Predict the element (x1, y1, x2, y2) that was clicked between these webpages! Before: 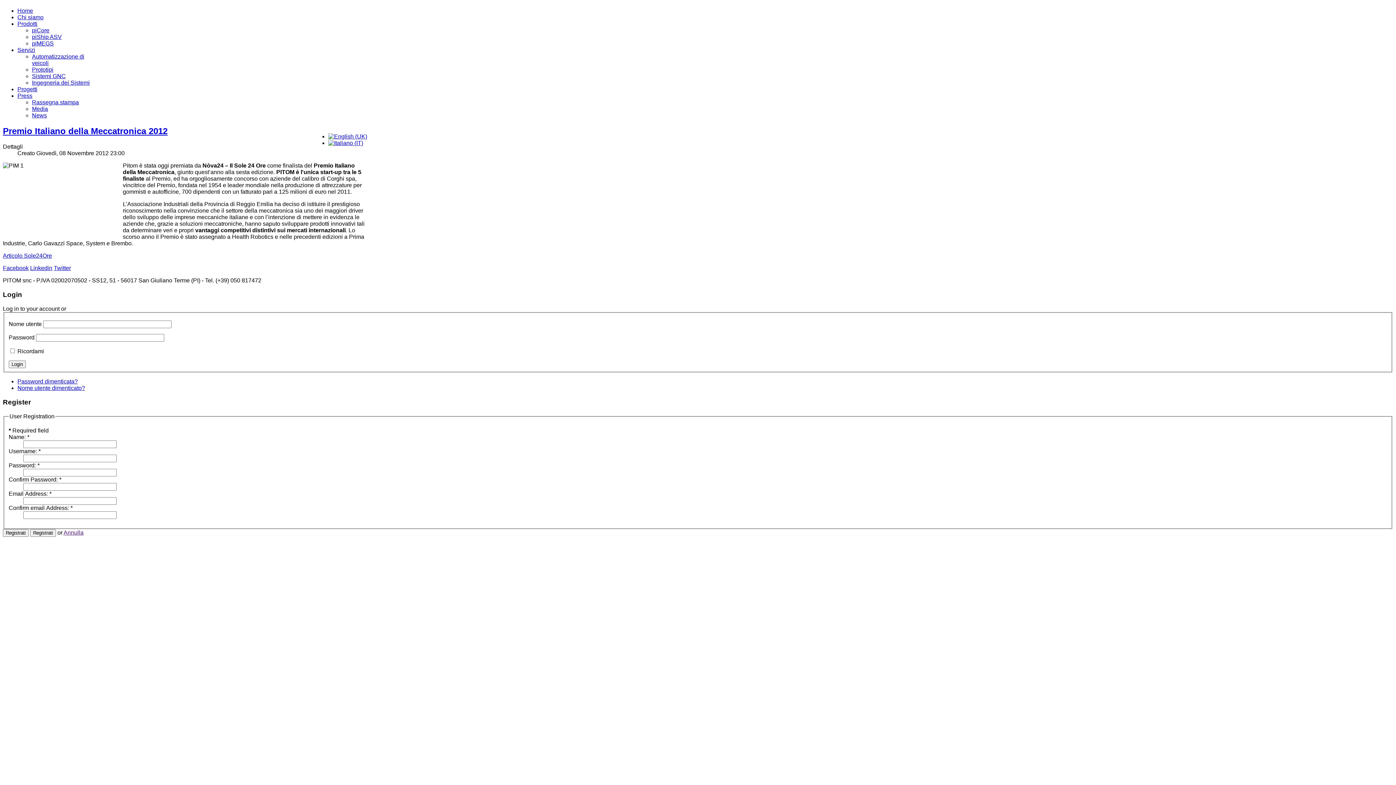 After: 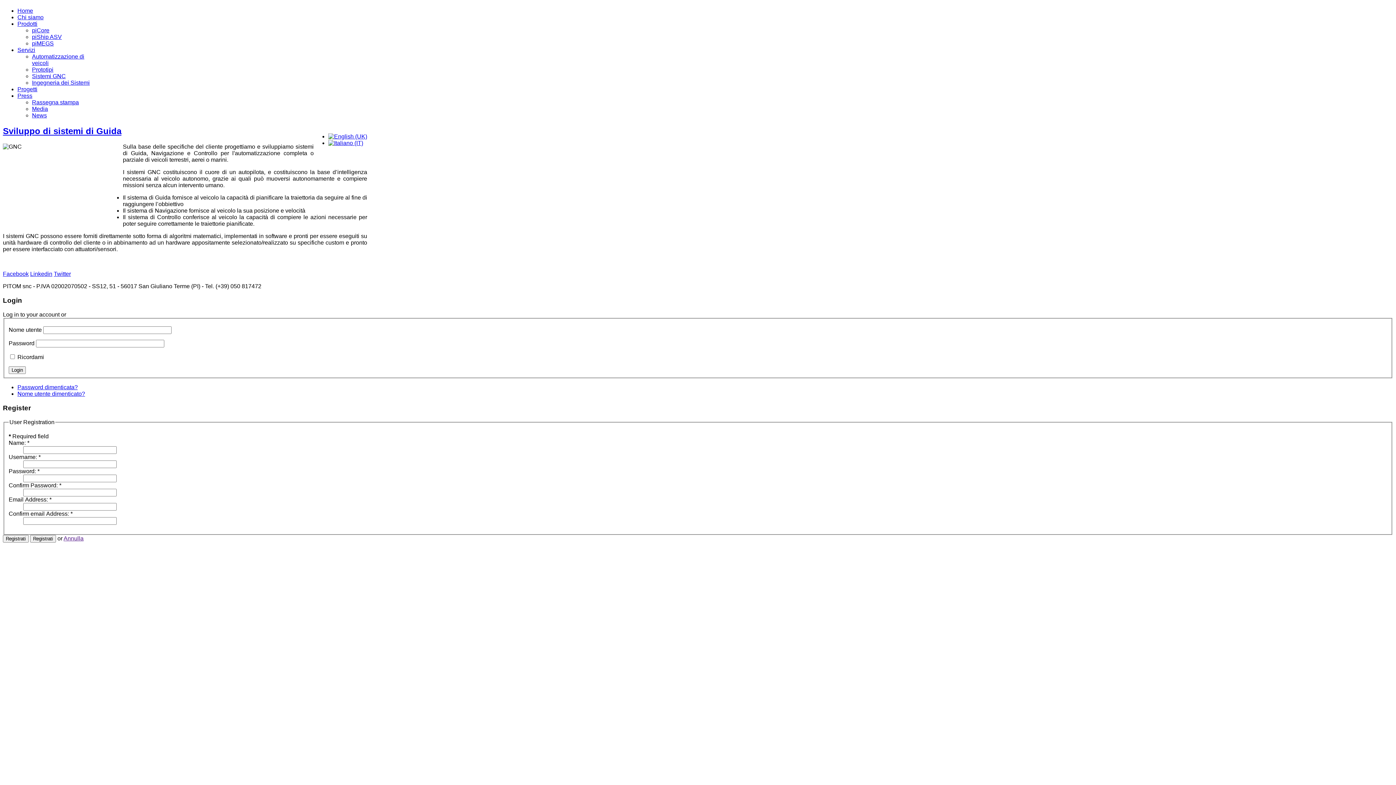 Action: bbox: (32, 73, 65, 79) label: Sistemi GNC